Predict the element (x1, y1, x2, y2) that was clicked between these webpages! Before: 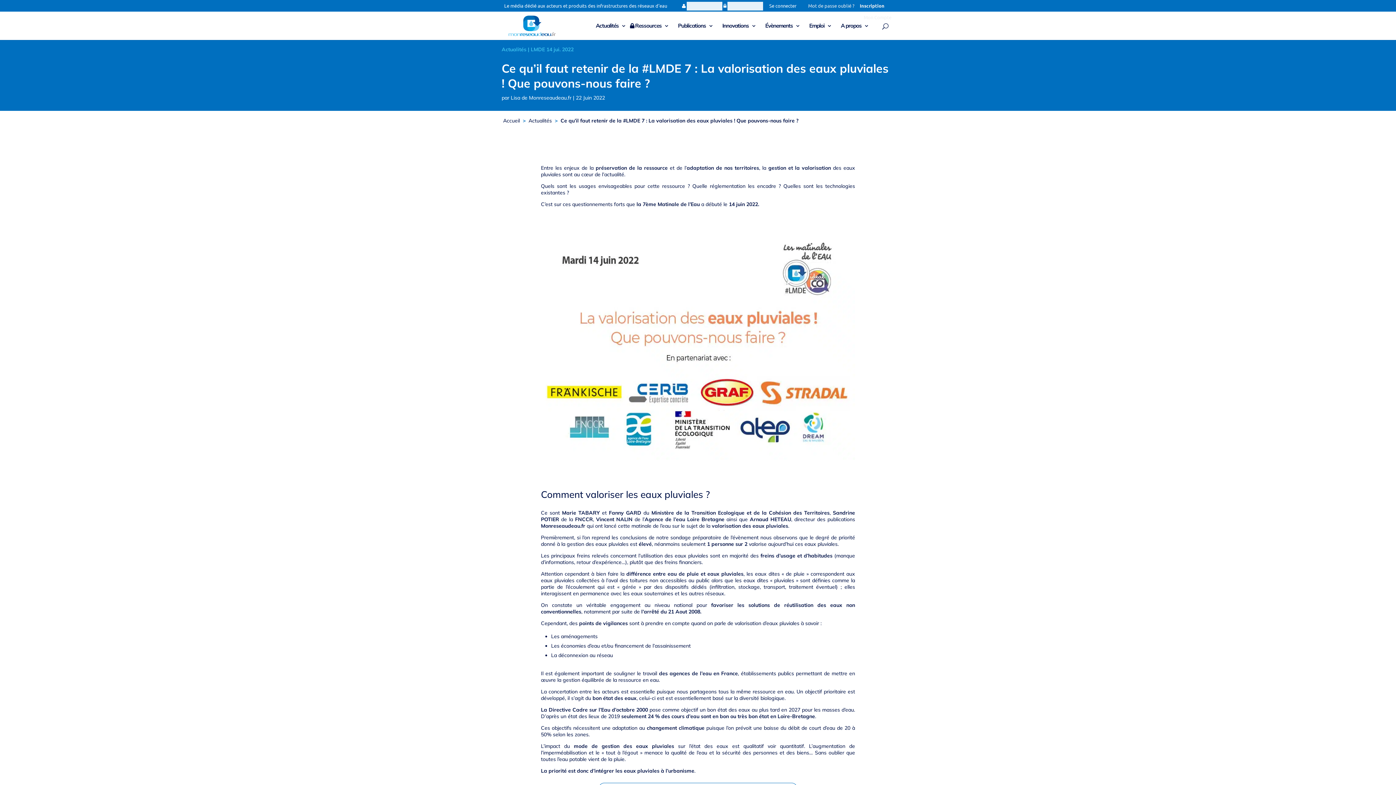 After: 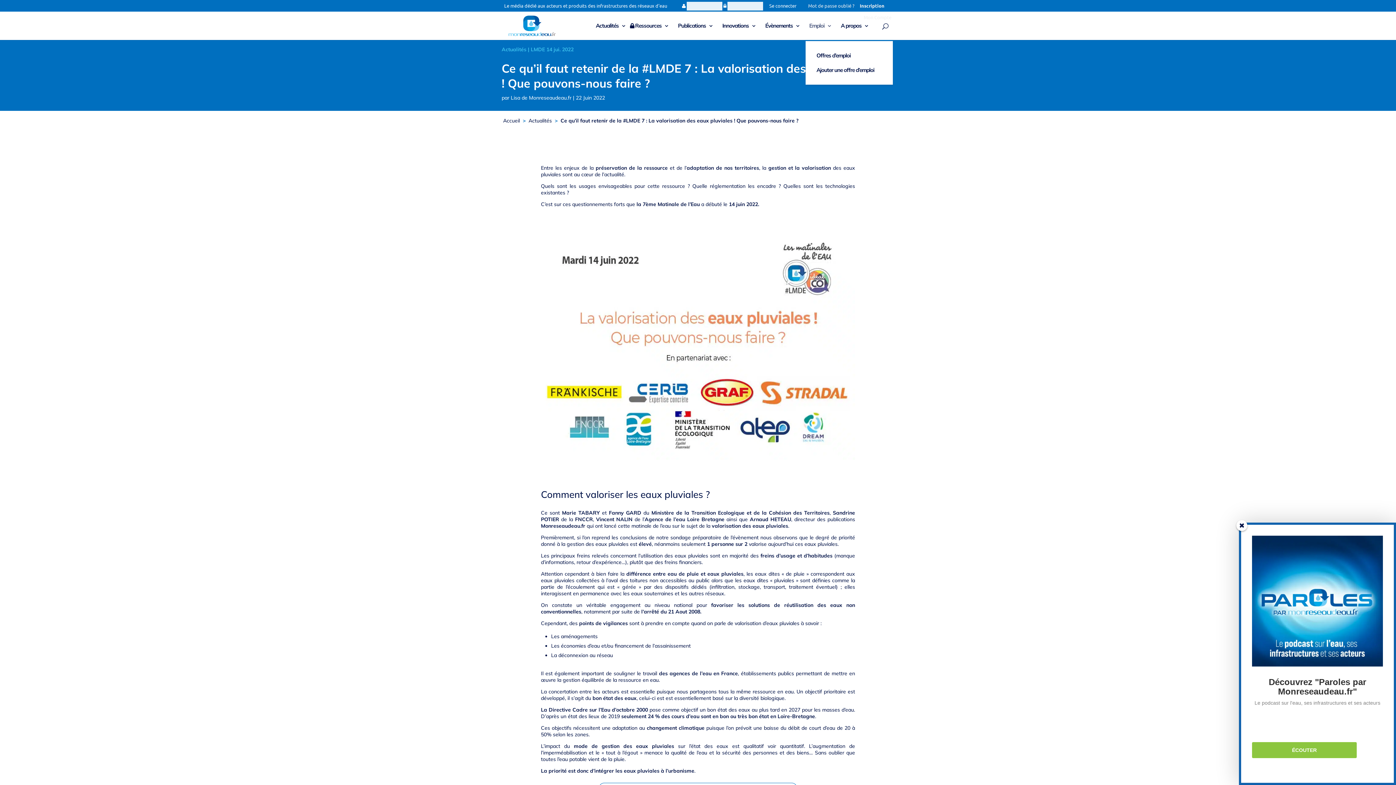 Action: label: Emploi bbox: (805, 23, 832, 40)